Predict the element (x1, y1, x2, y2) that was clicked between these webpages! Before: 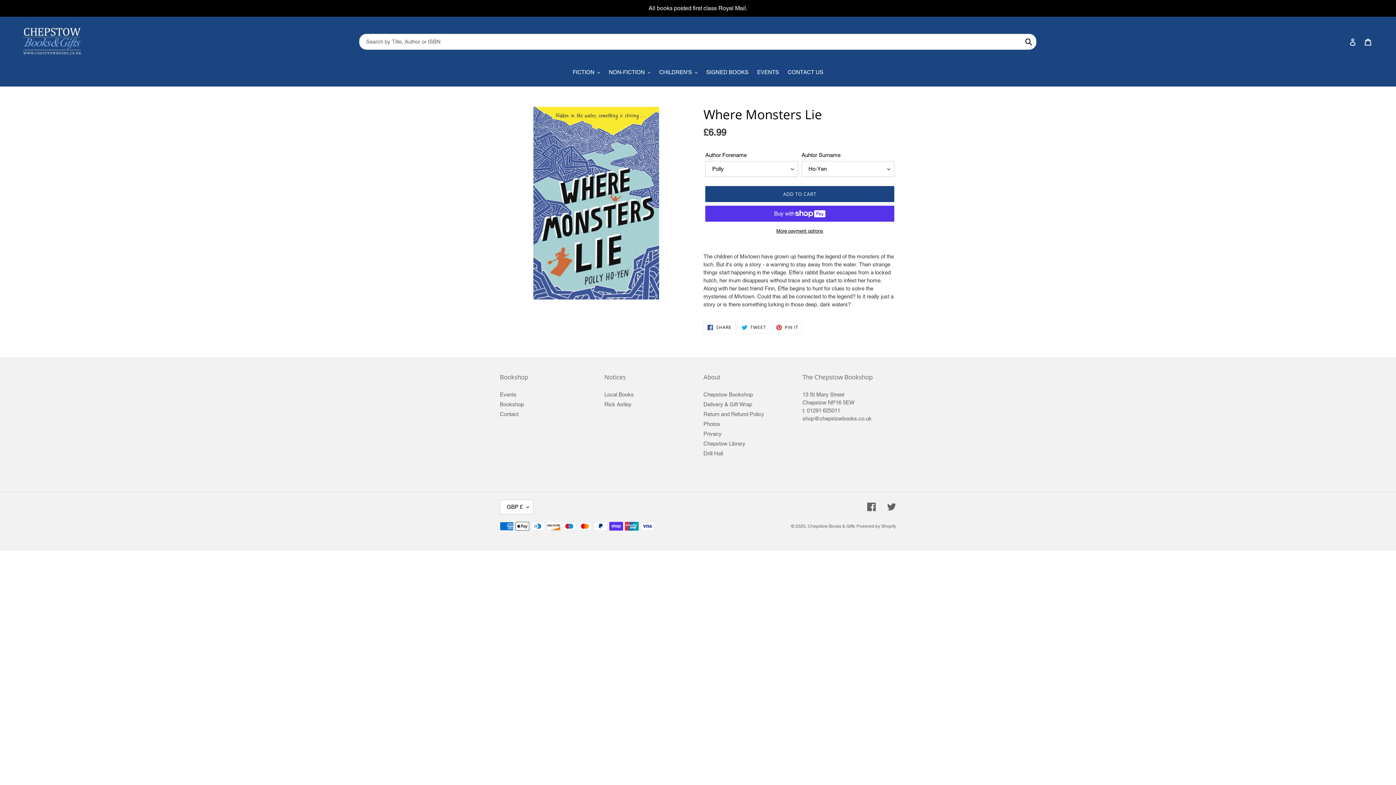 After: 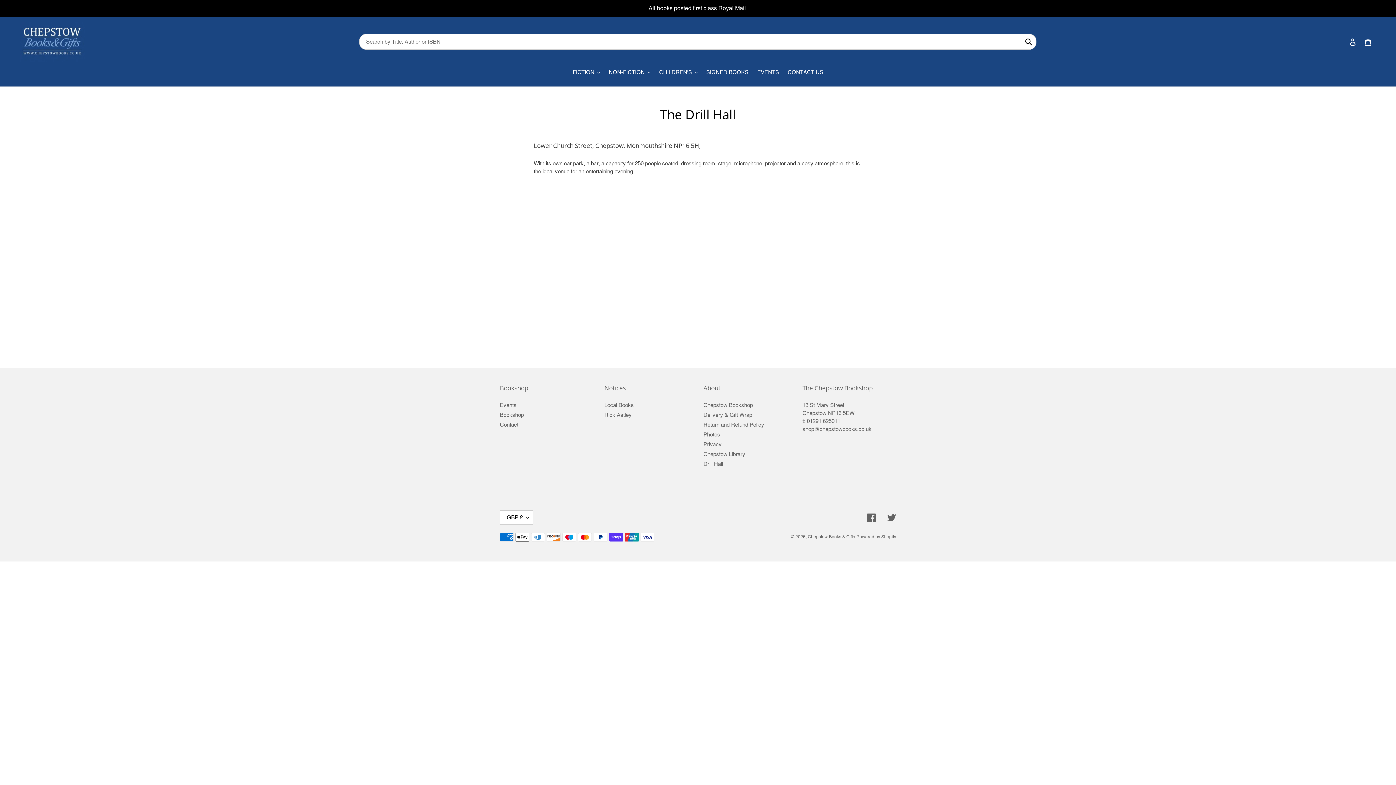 Action: label: Drill Hall bbox: (703, 450, 723, 456)